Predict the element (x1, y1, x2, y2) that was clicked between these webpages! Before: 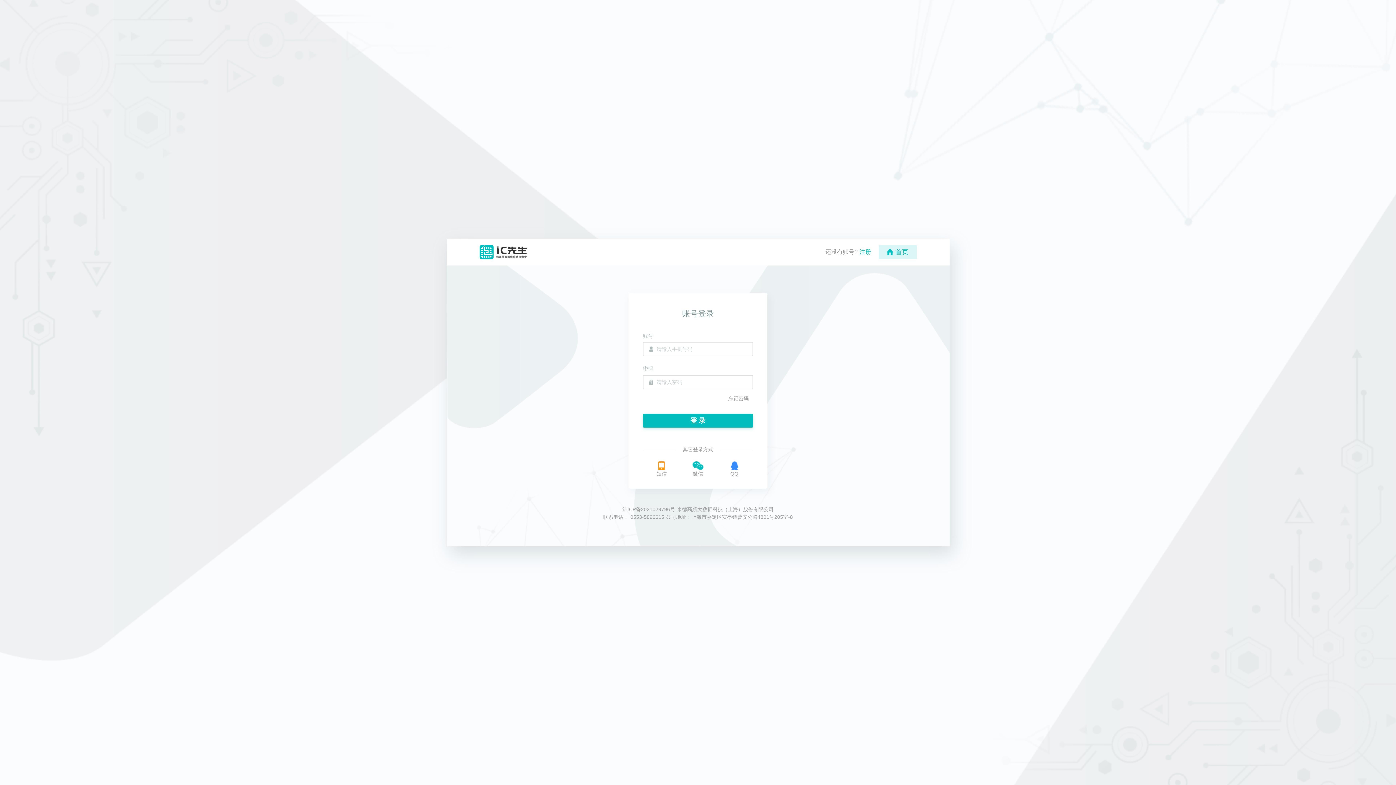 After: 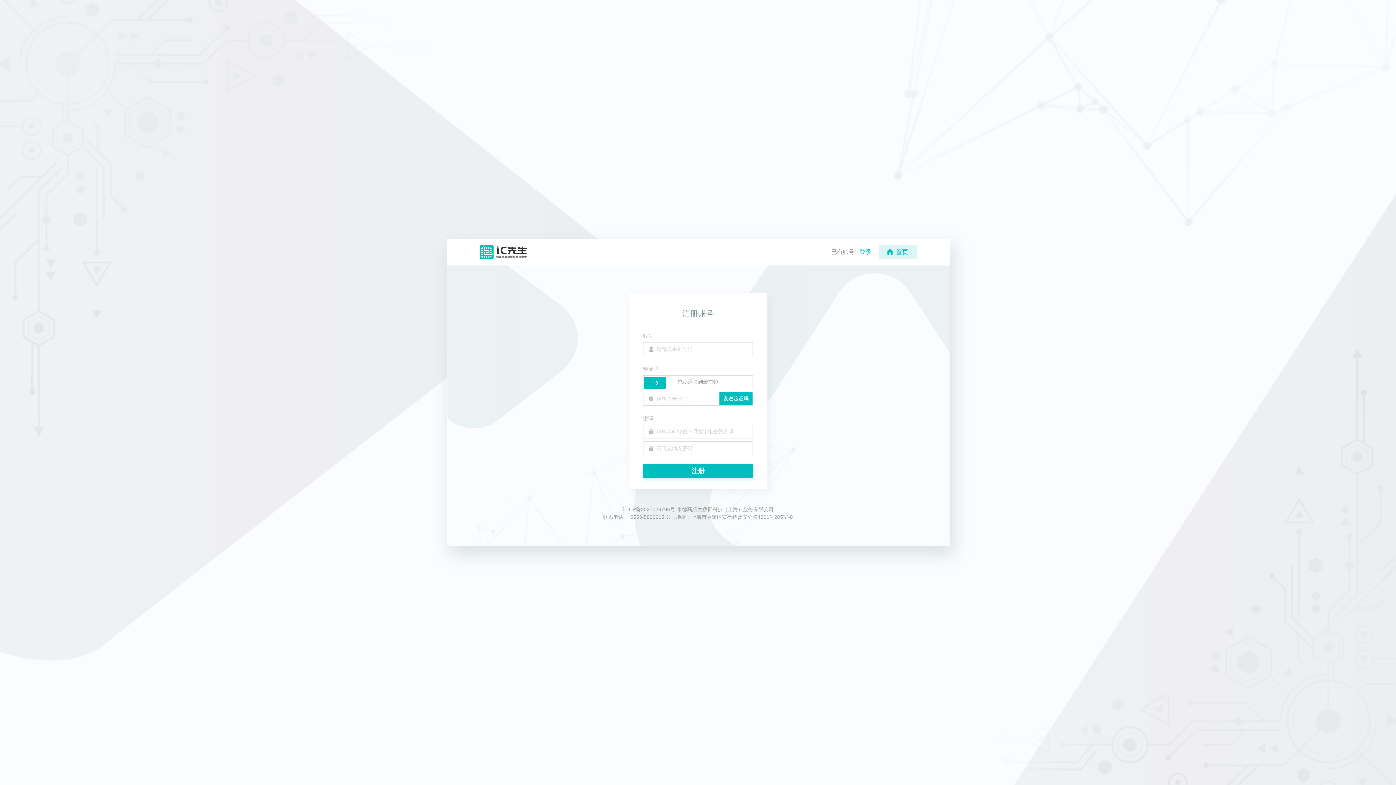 Action: label: 注册 bbox: (859, 248, 871, 255)